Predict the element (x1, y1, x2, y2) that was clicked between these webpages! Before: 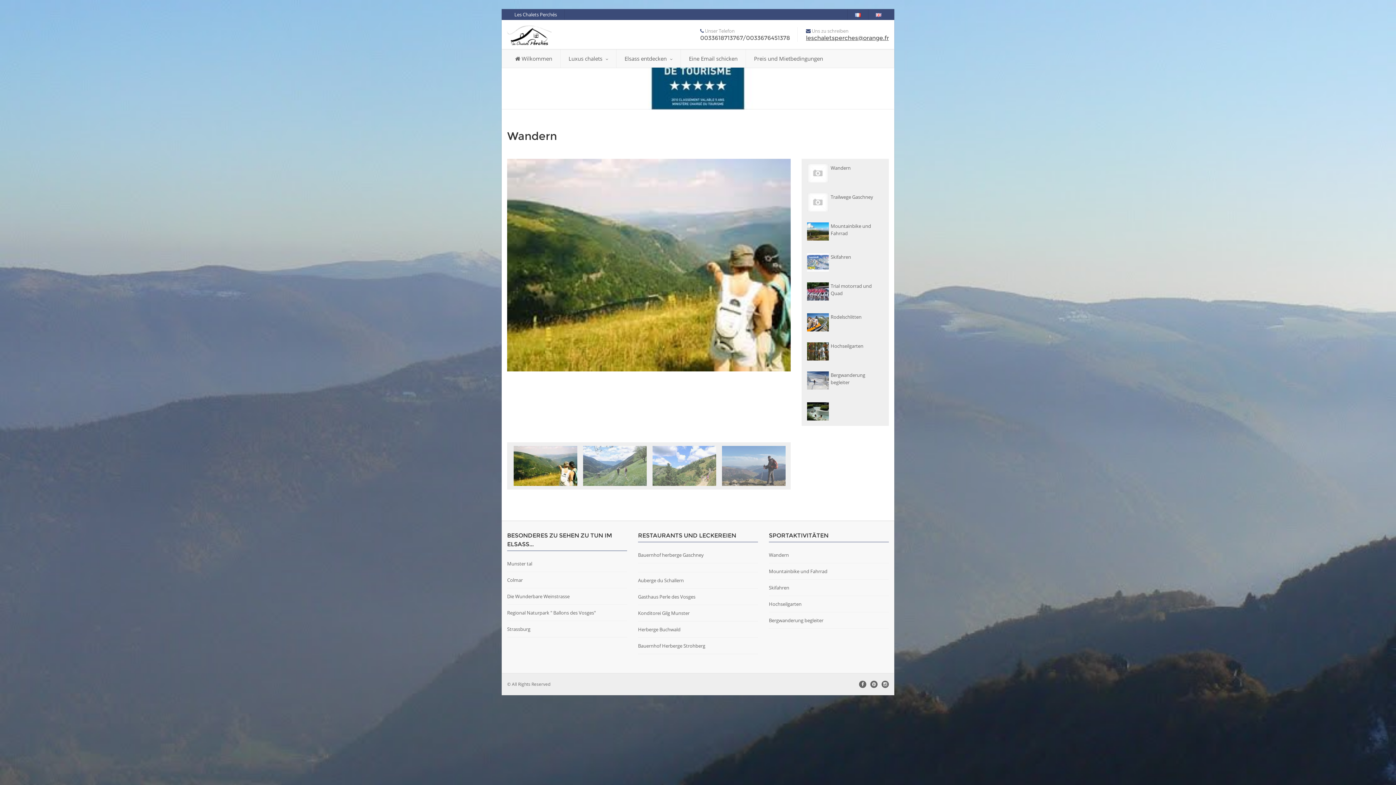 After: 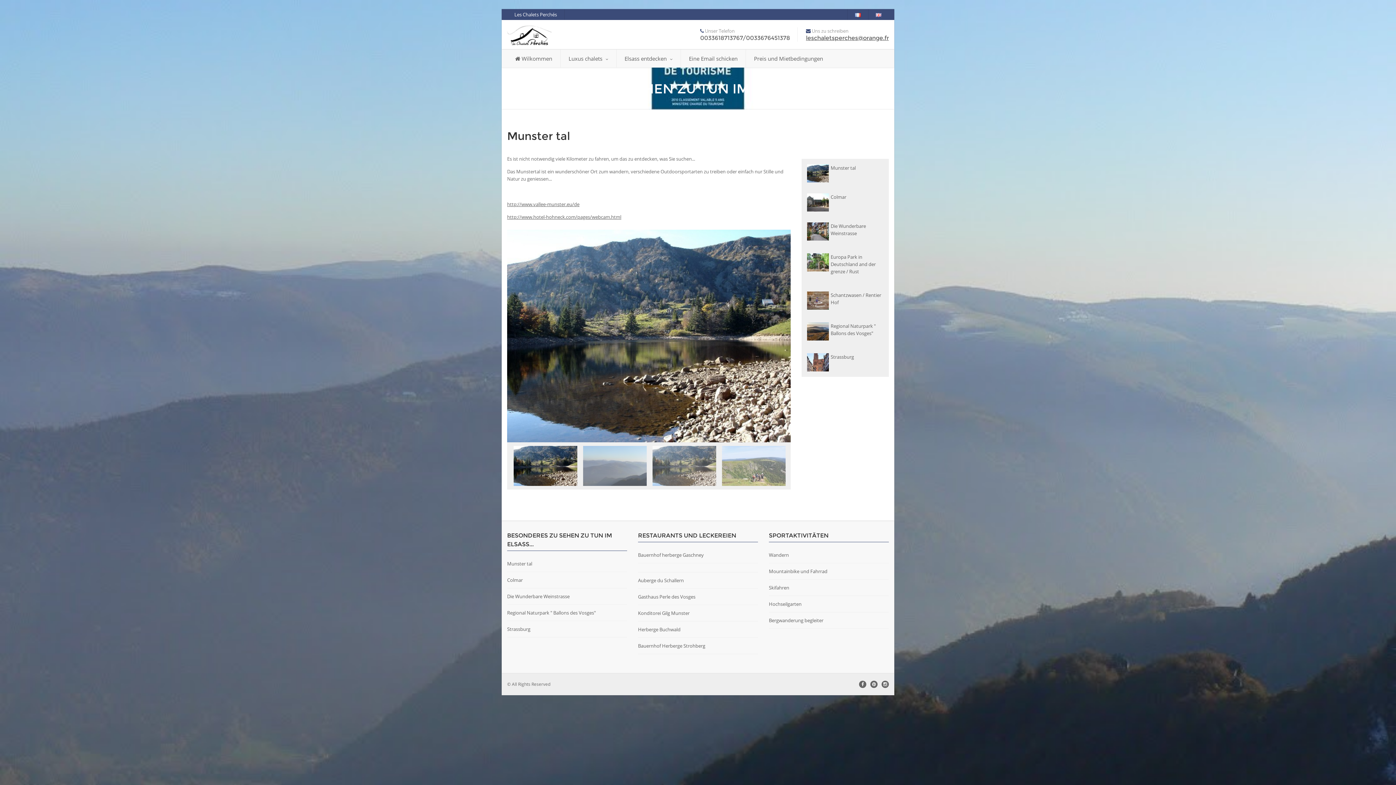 Action: label: Munster tal bbox: (507, 560, 532, 567)